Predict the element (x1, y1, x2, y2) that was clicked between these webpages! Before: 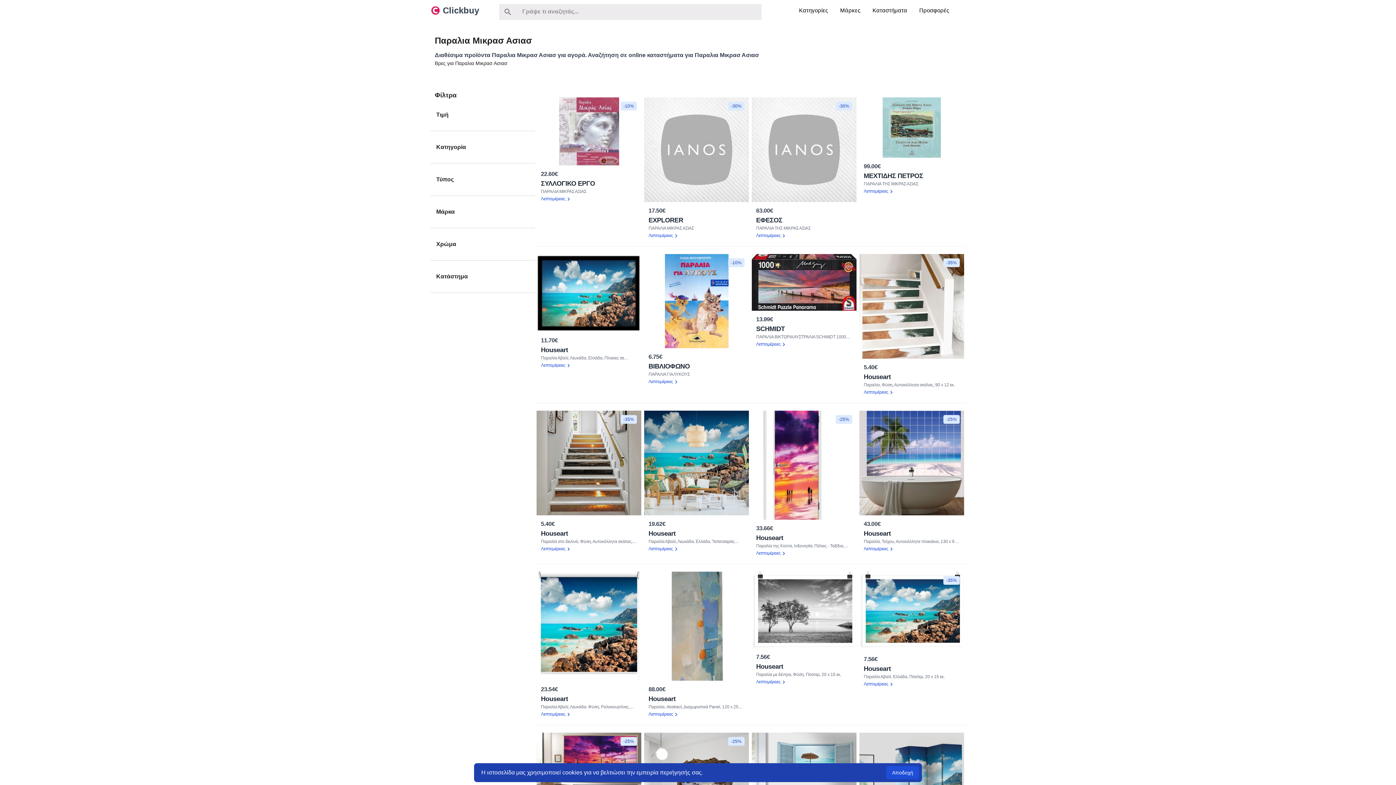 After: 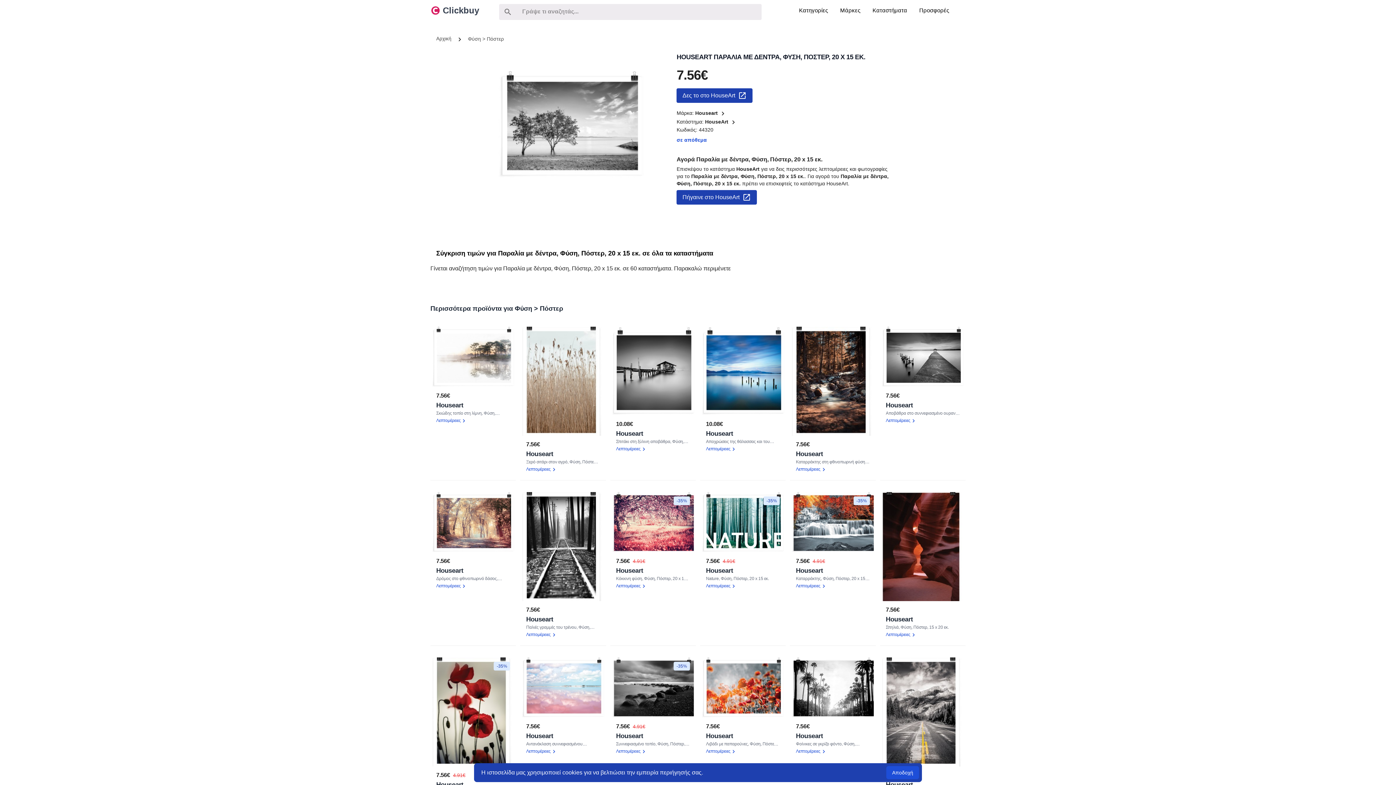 Action: bbox: (756, 677, 852, 687) label: Λεπτομέρειες